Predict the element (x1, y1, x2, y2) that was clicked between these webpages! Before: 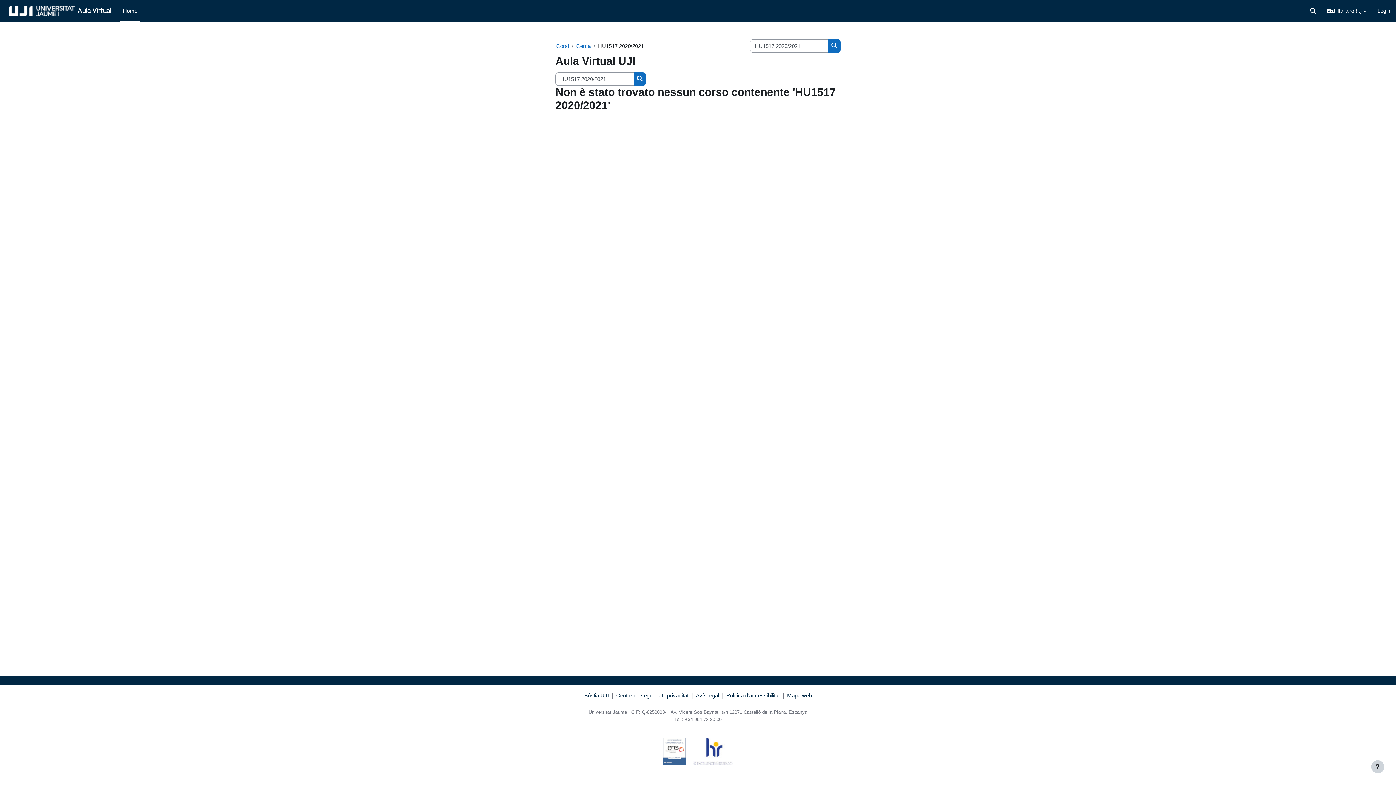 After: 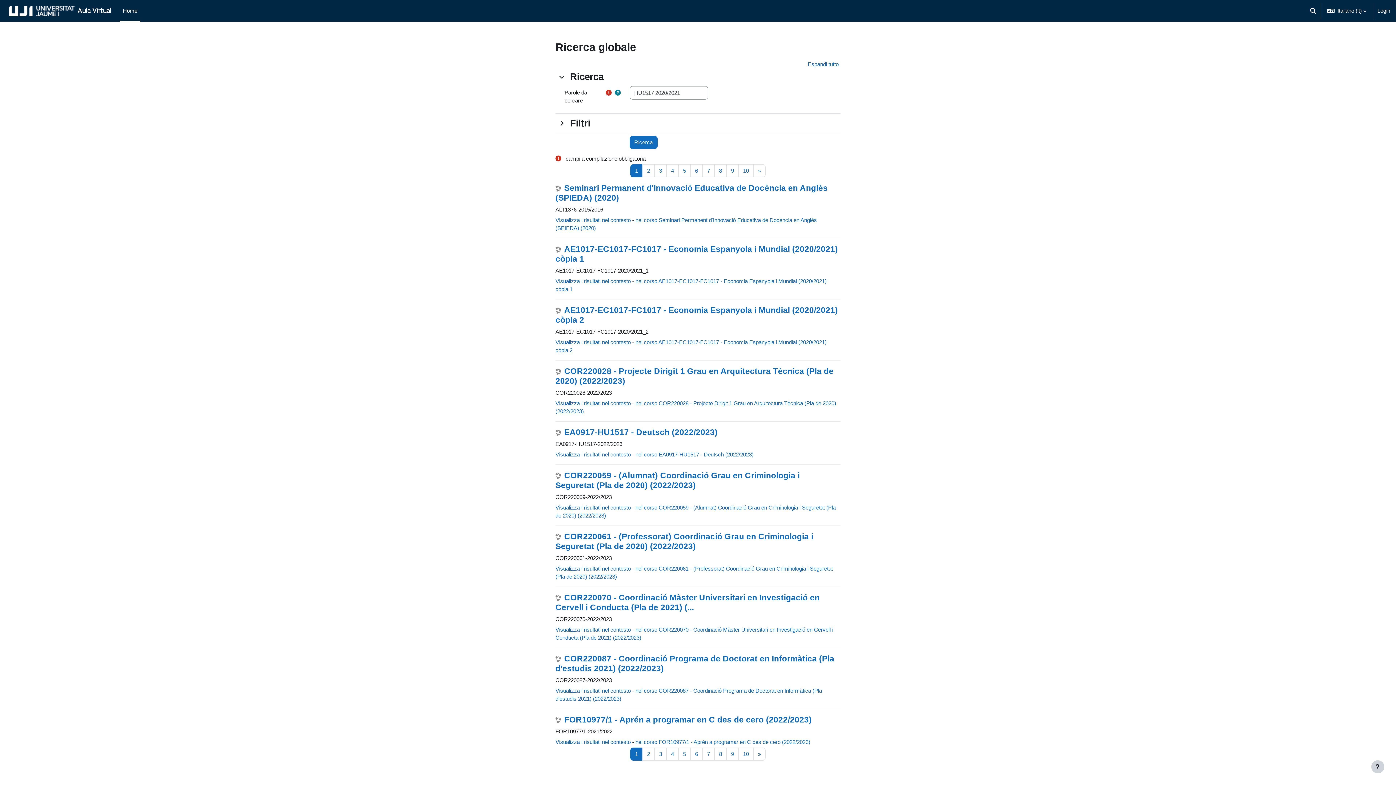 Action: label: Cerca corsi bbox: (633, 72, 646, 85)